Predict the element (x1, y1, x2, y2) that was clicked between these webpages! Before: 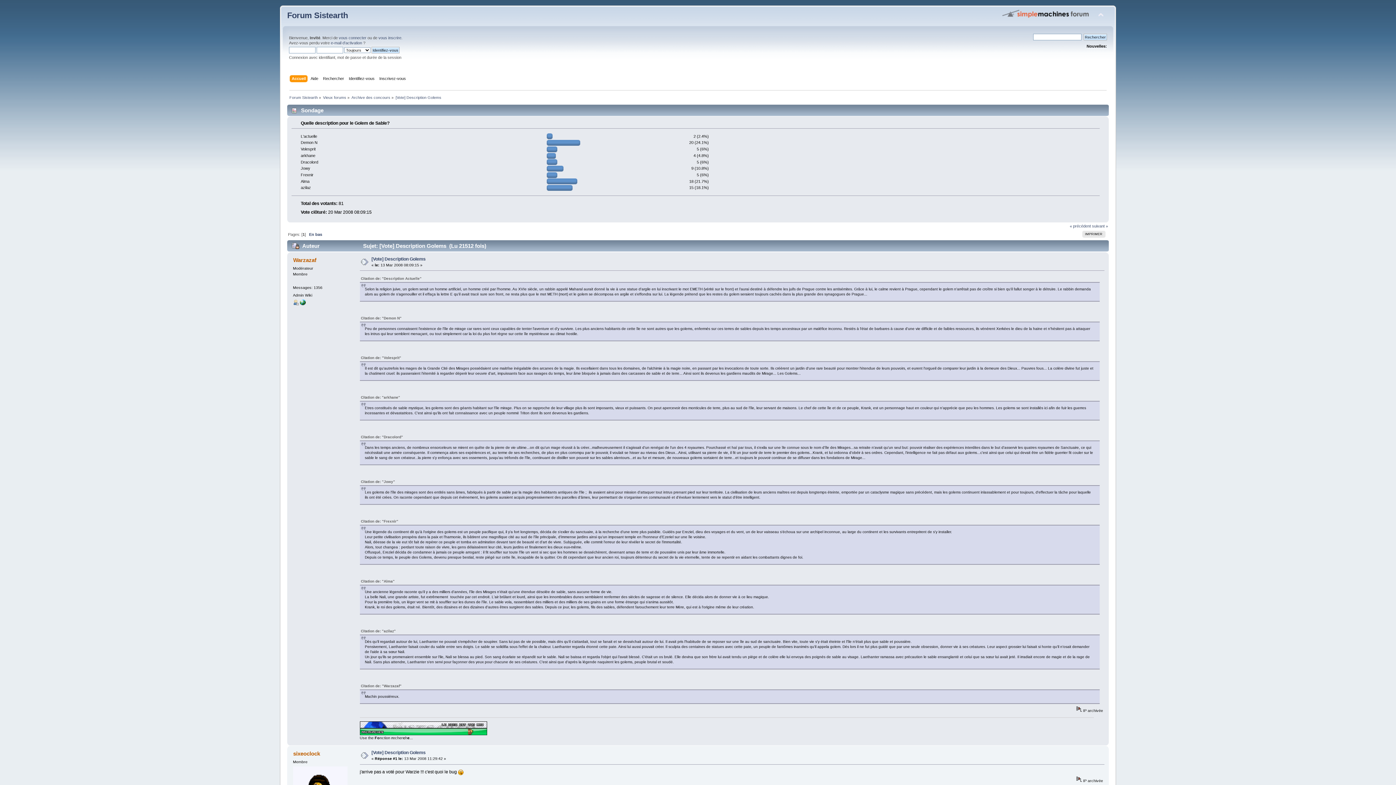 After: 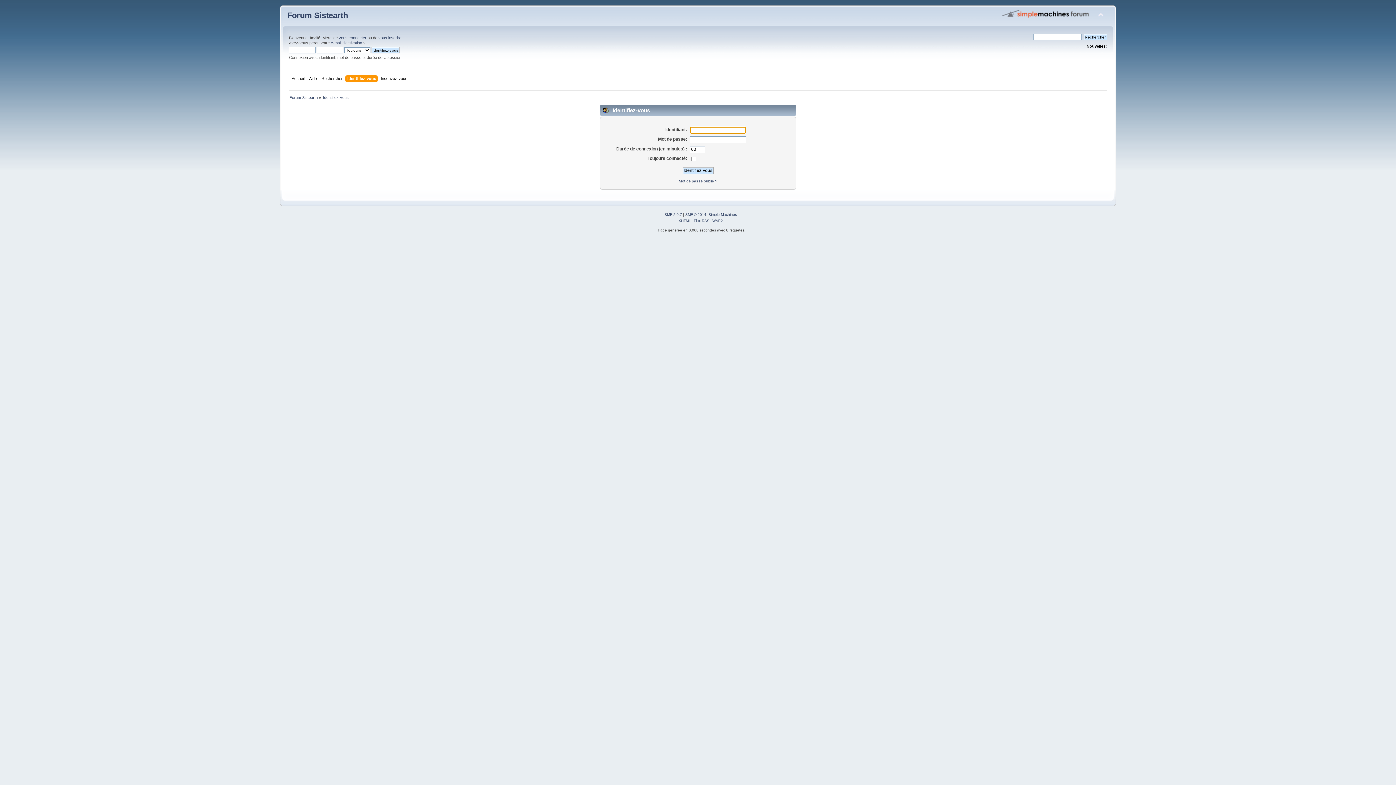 Action: label: vous connecter bbox: (338, 35, 366, 40)